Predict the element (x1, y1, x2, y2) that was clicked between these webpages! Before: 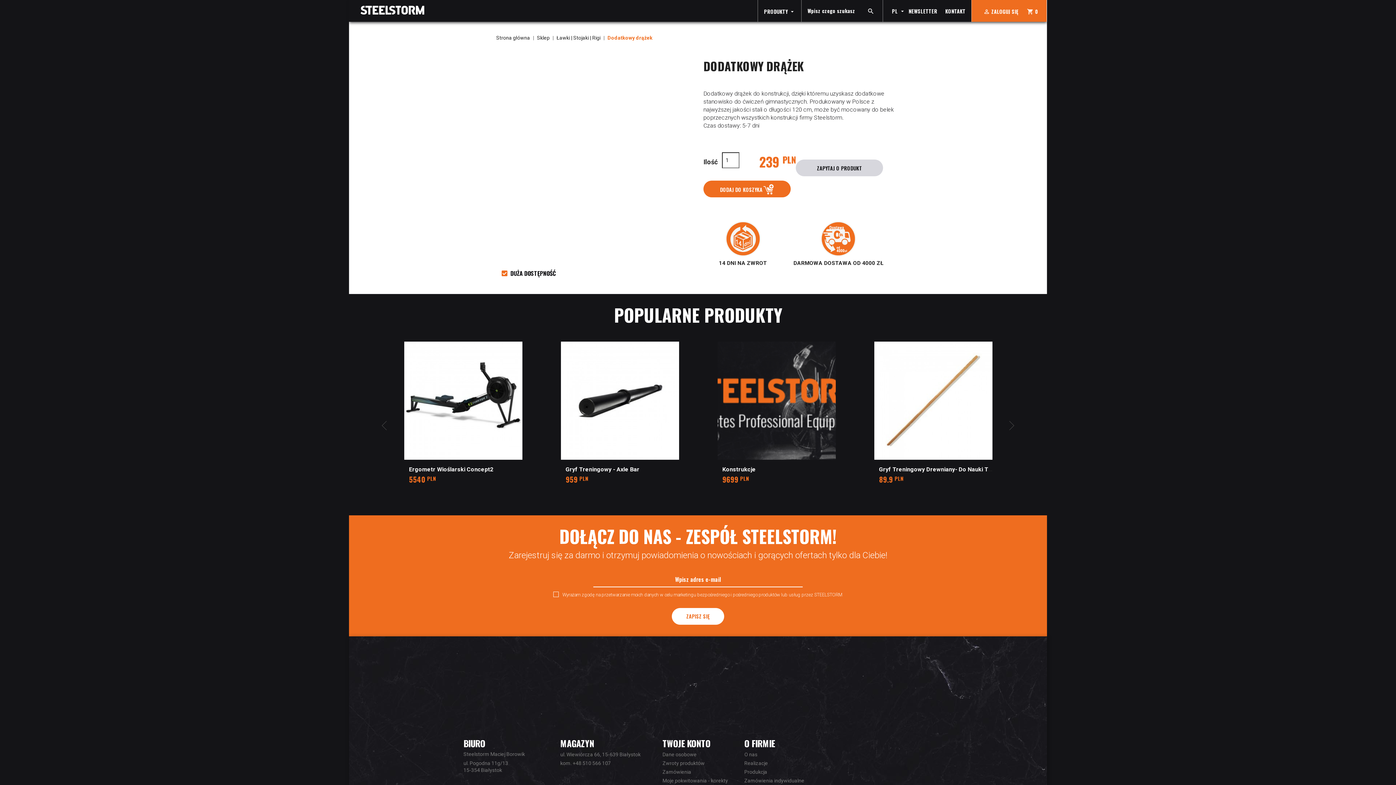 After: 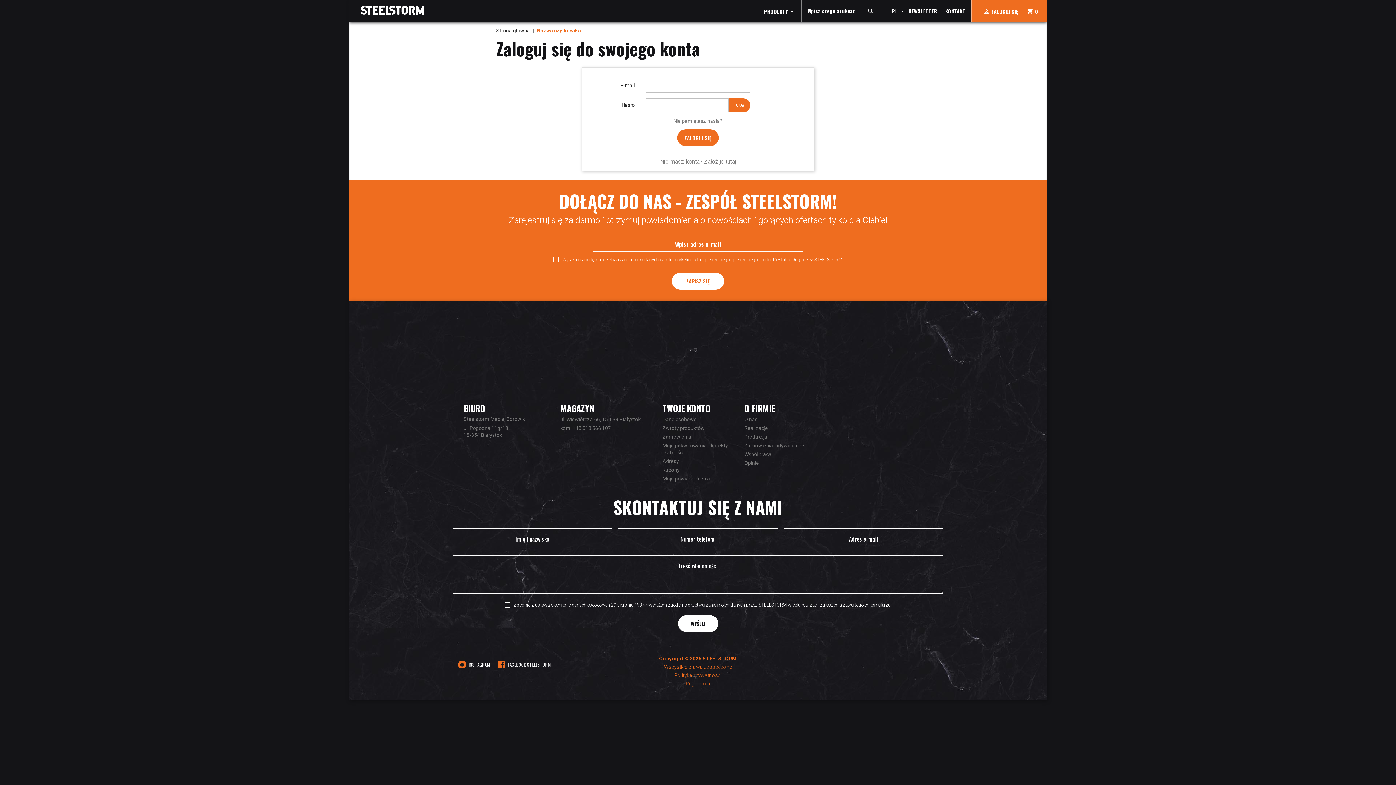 Action: bbox: (662, 752, 696, 757) label: Dane osobowe